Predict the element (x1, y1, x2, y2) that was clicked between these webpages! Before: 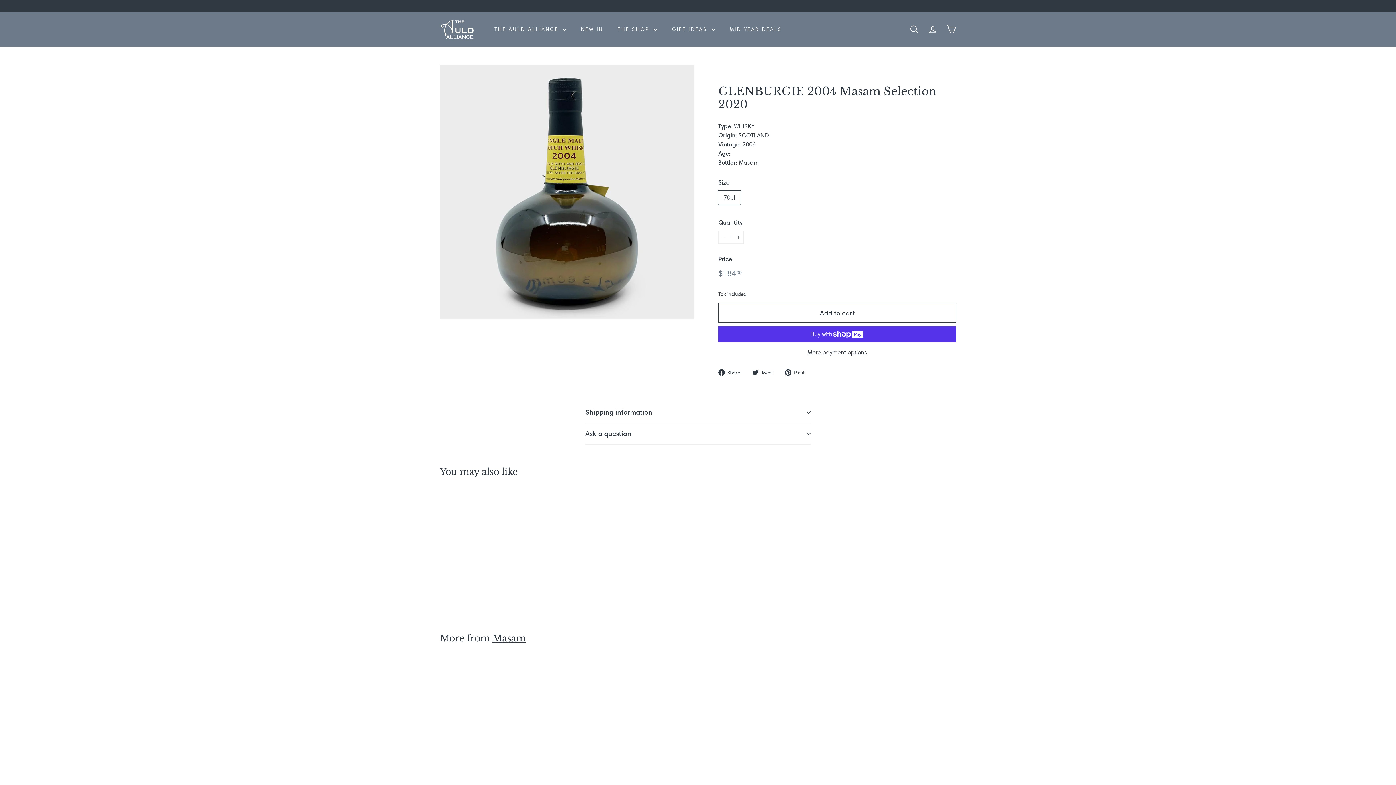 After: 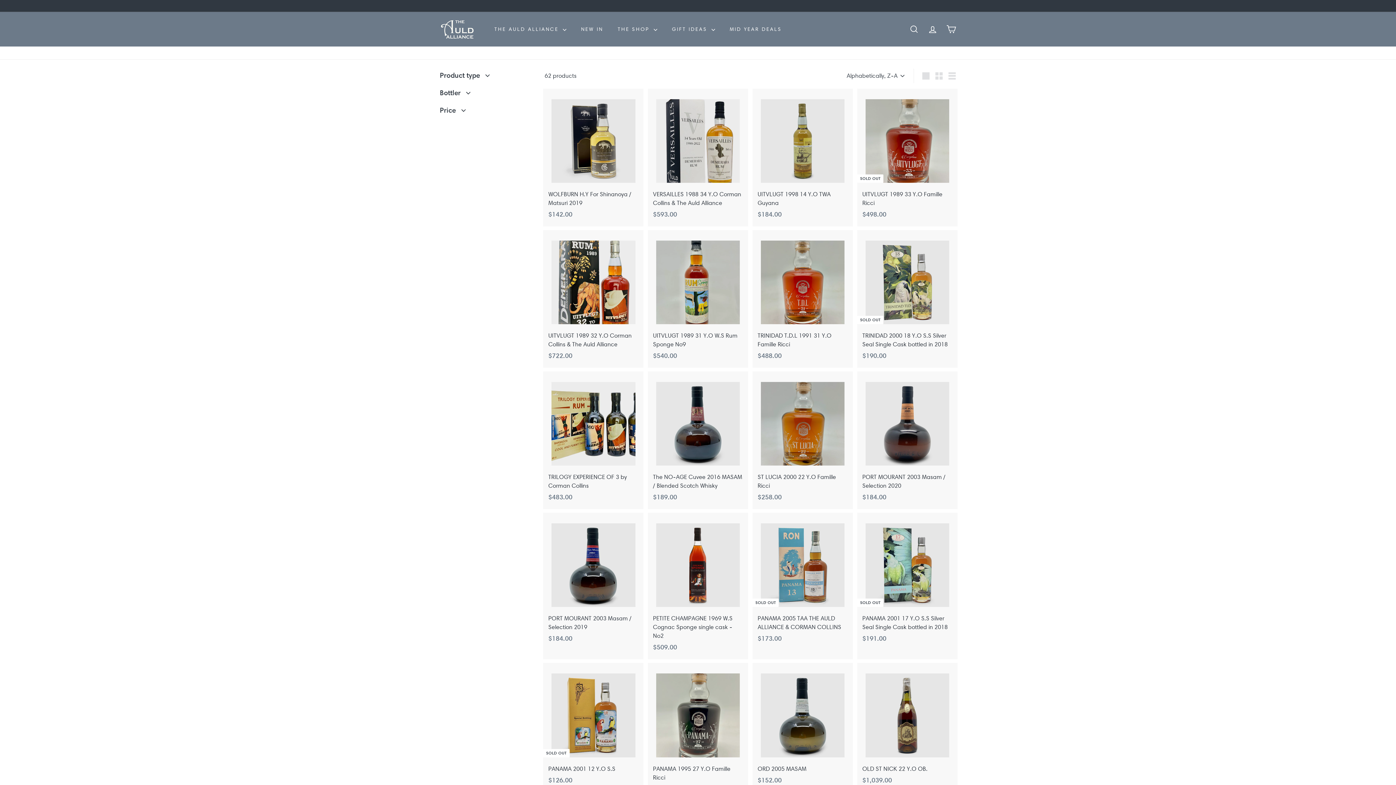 Action: label: MID YEAR DEALS bbox: (722, 19, 789, 38)